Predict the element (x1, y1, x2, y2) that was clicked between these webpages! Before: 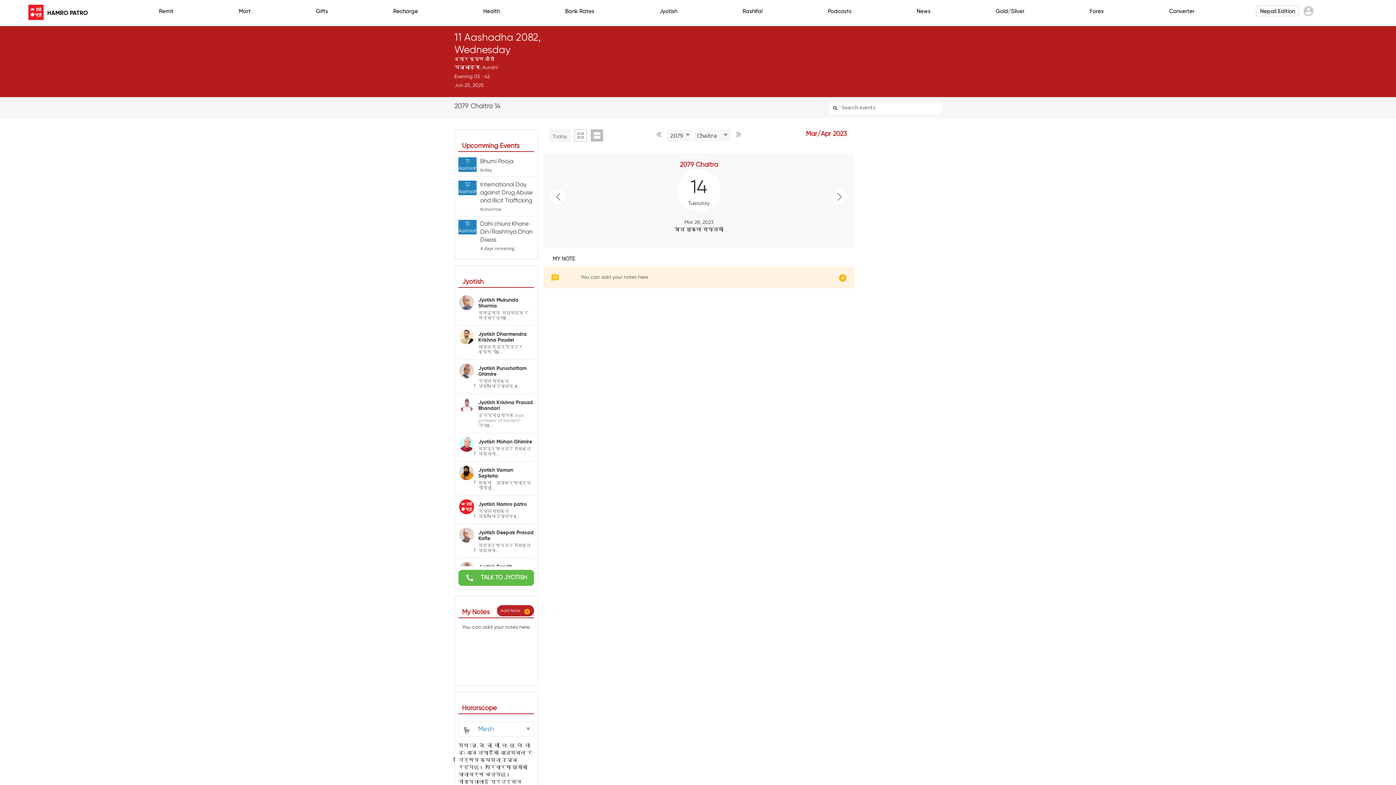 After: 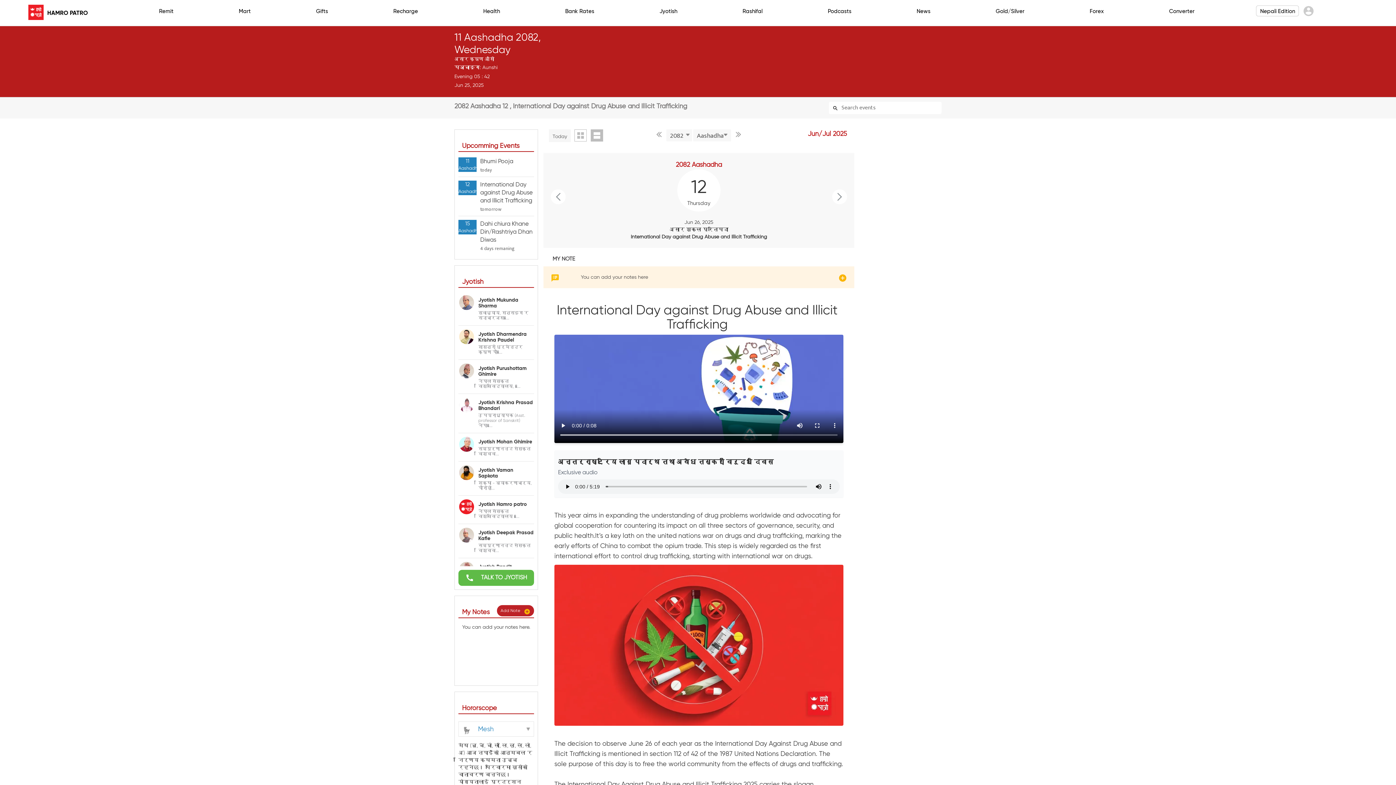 Action: label: International Day against Drug Abuse and Illicit Trafficking bbox: (480, 181, 532, 204)